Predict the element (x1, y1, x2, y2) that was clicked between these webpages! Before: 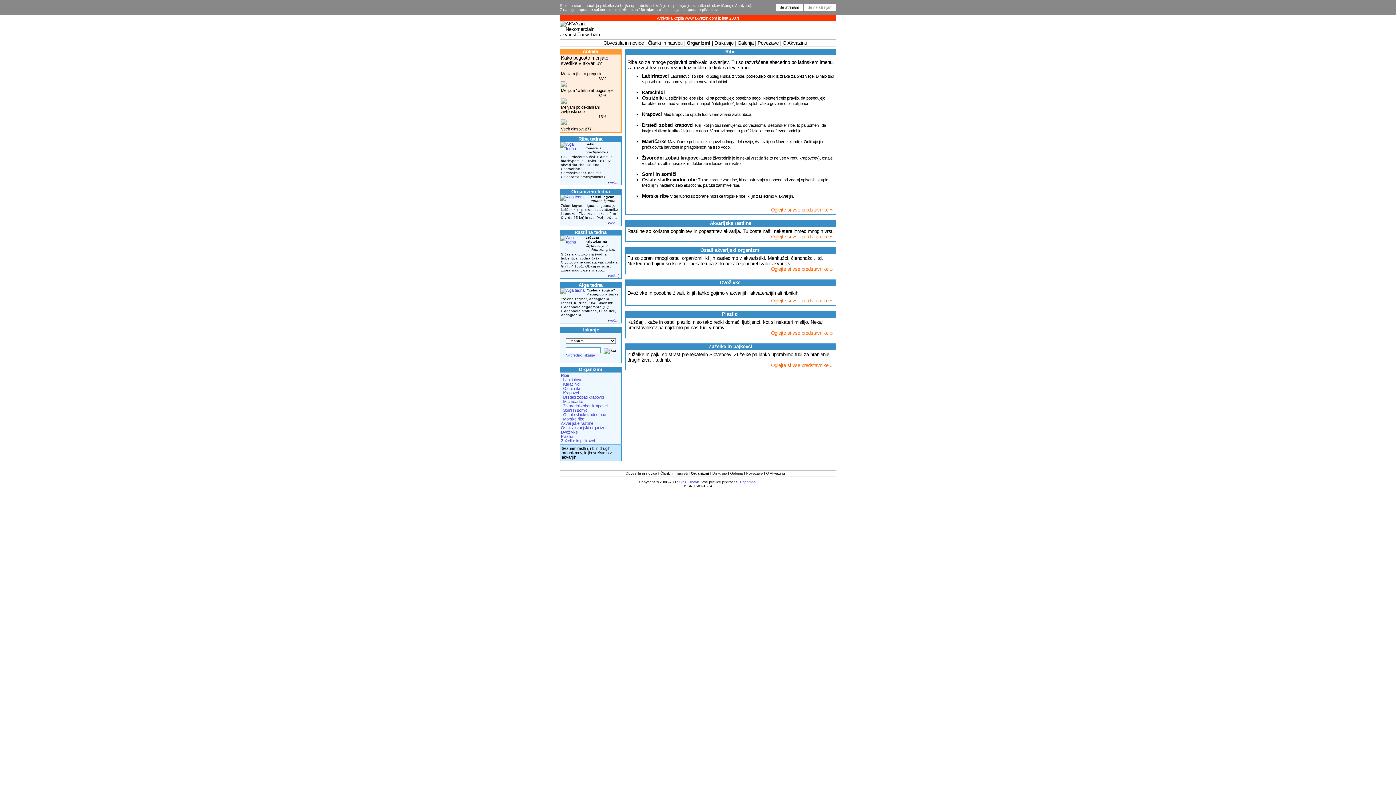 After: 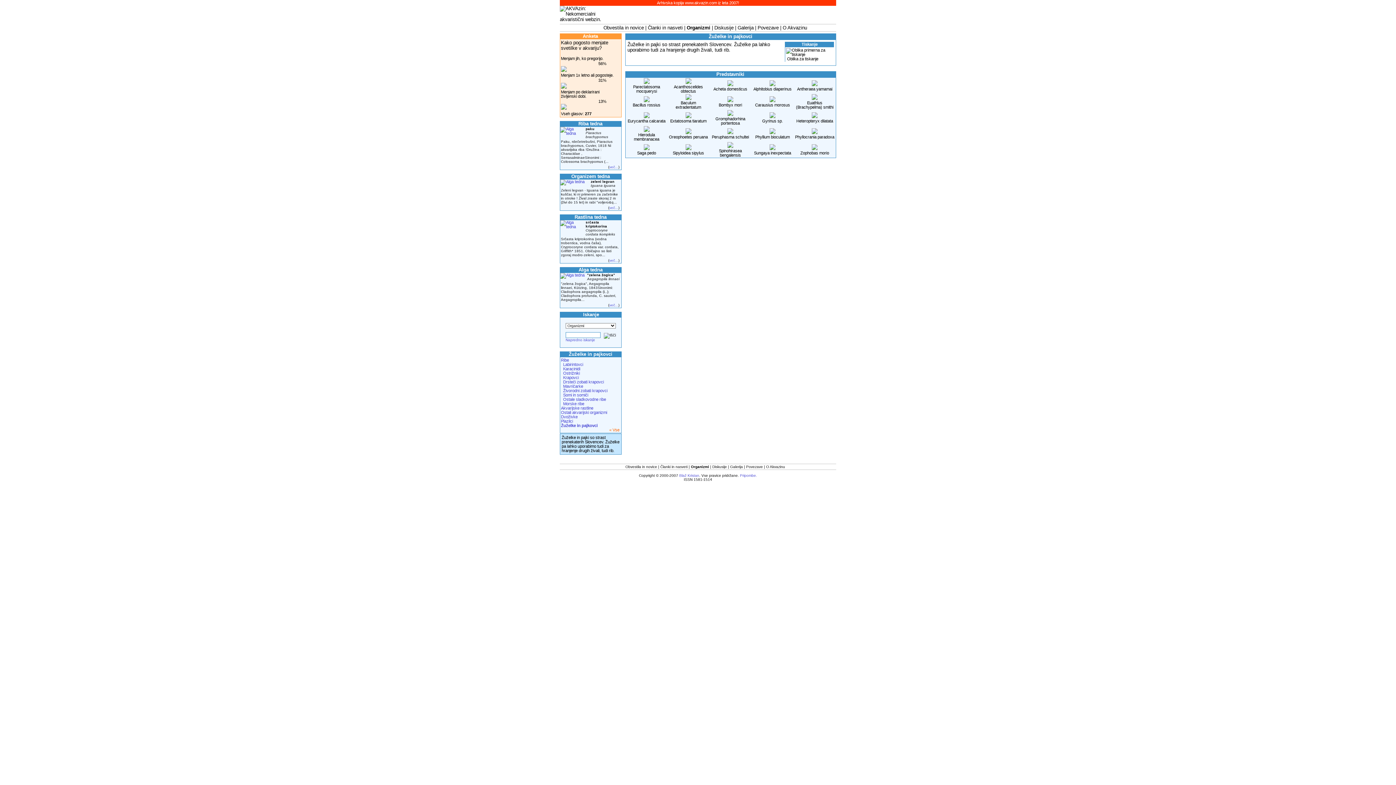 Action: bbox: (561, 438, 594, 443) label: Žuželke in pajkovci